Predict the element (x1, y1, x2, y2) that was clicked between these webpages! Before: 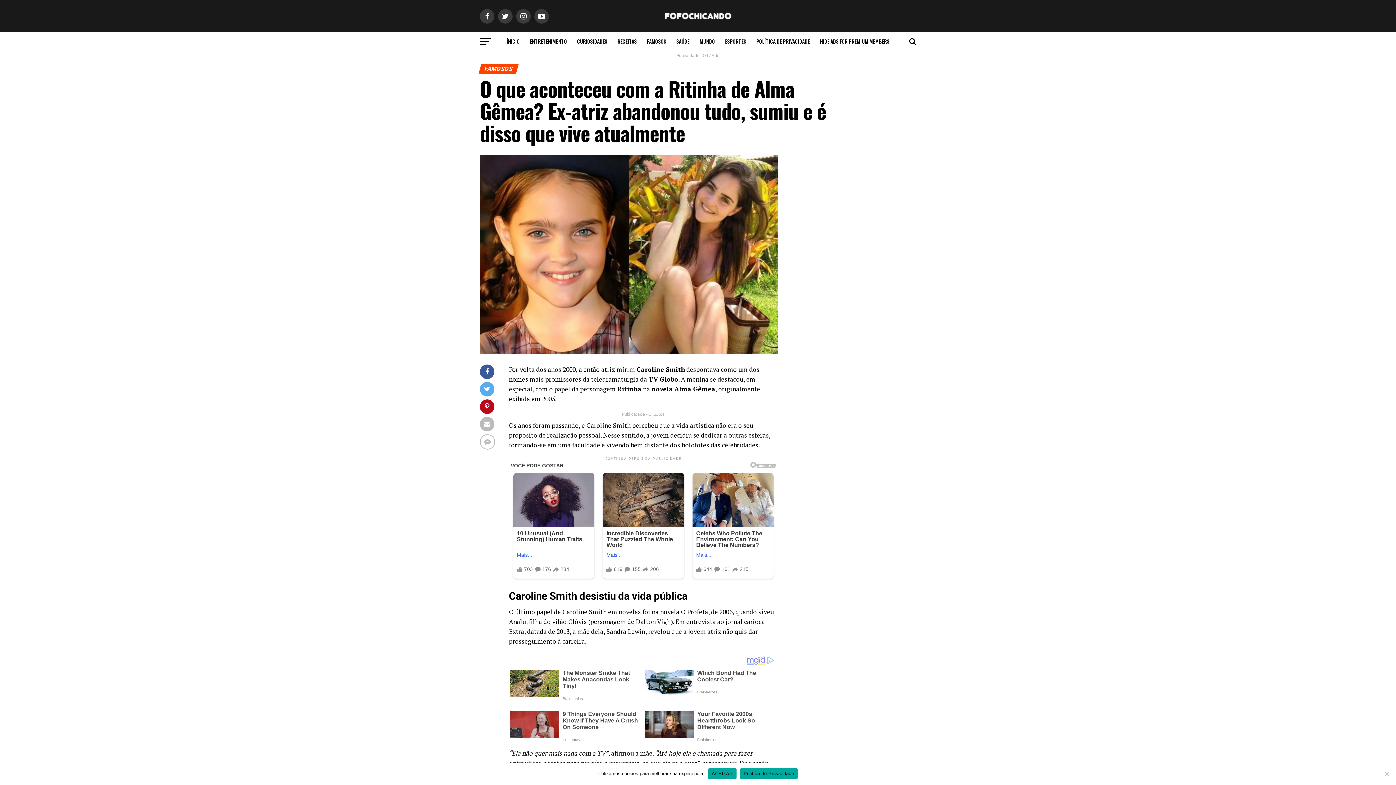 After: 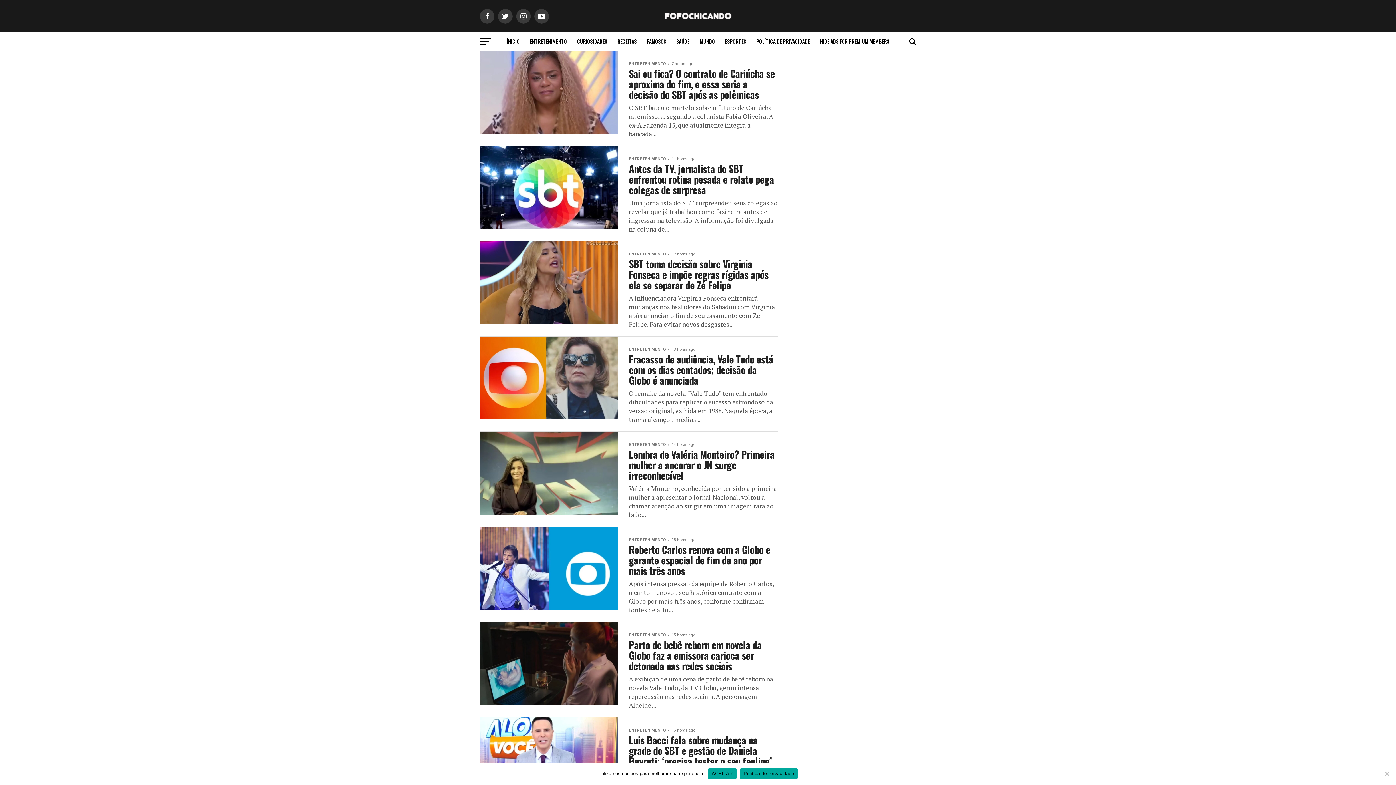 Action: bbox: (525, 32, 571, 50) label: ENTRETENIMENTO